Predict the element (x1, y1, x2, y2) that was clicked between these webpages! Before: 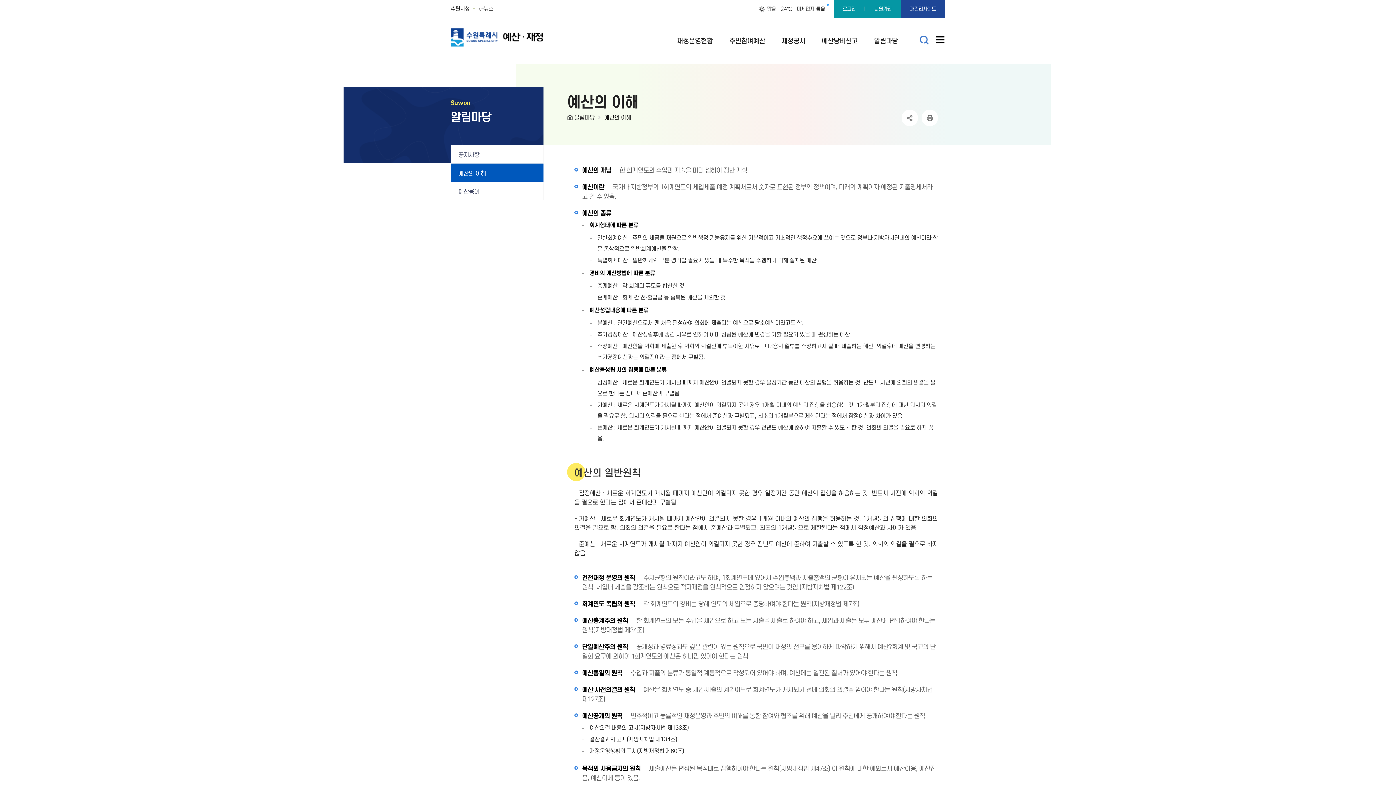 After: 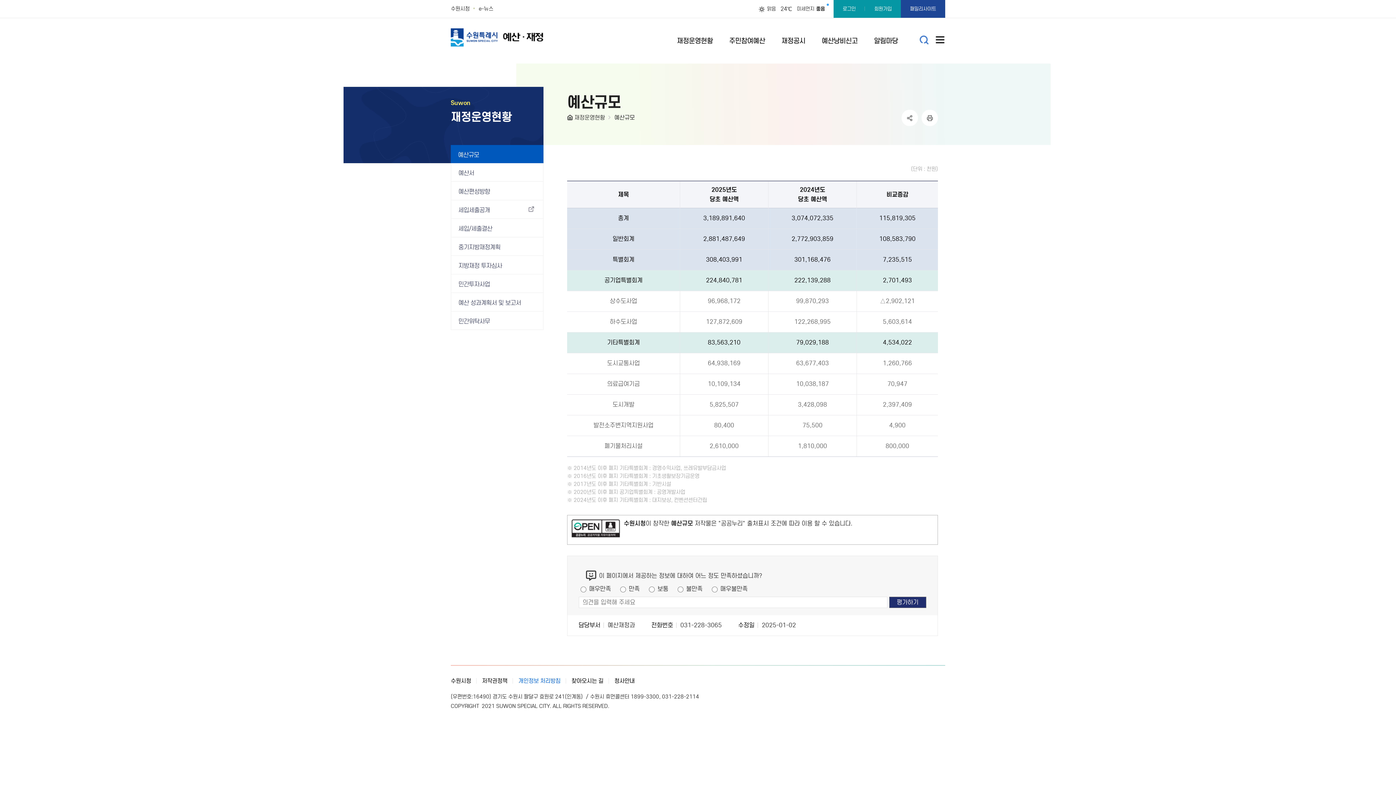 Action: label: 재정운영현황 bbox: (660, 18, 713, 63)